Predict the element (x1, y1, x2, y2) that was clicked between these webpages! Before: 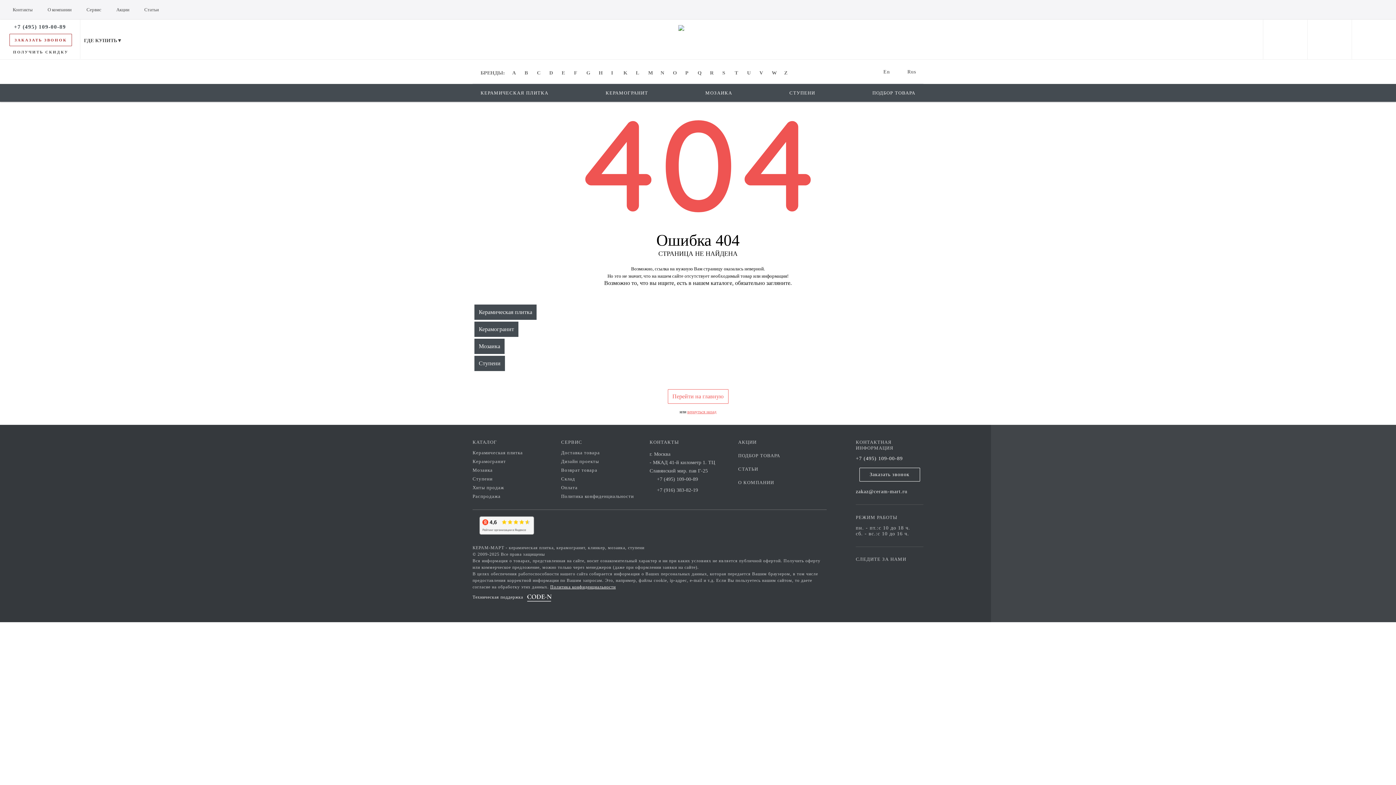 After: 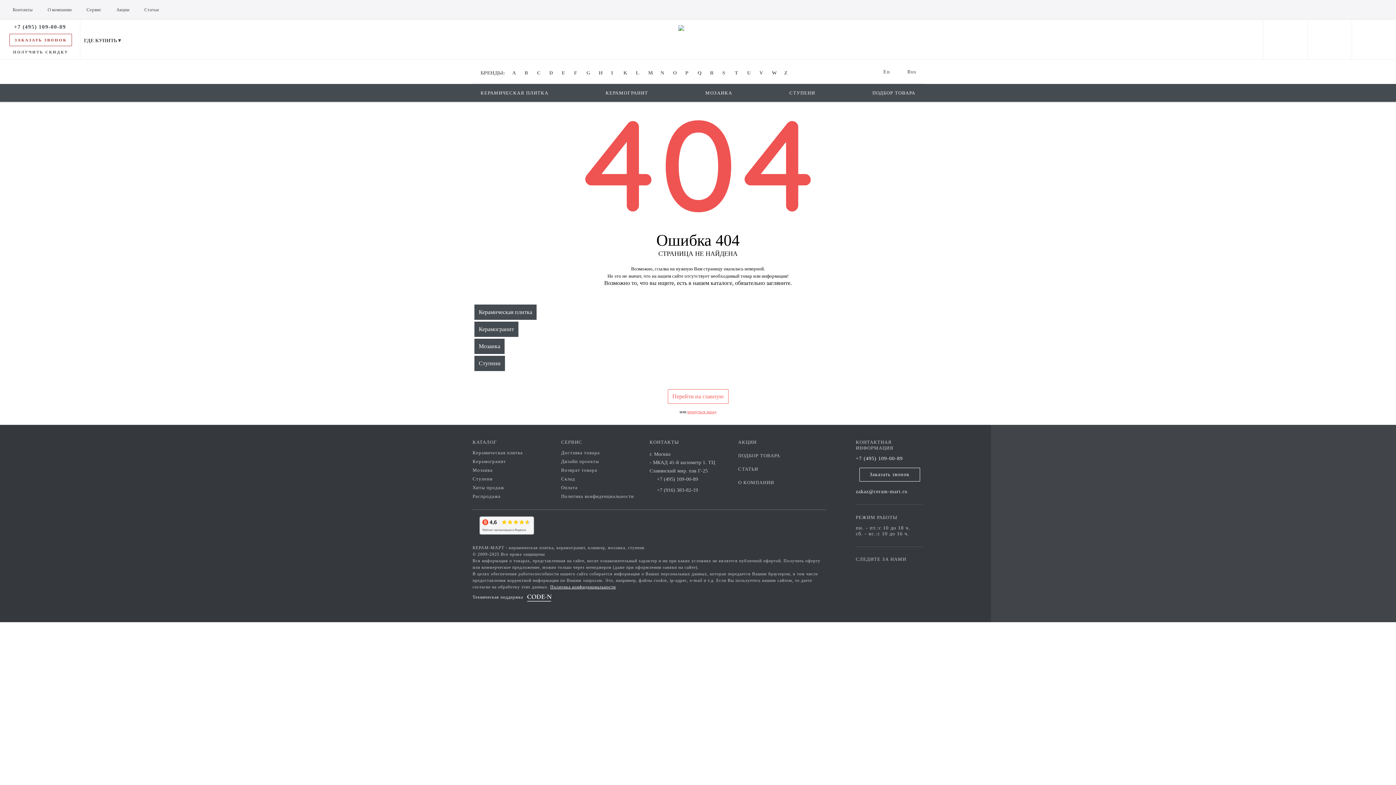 Action: bbox: (649, 475, 715, 486) label: +7 (495) 109-00-89